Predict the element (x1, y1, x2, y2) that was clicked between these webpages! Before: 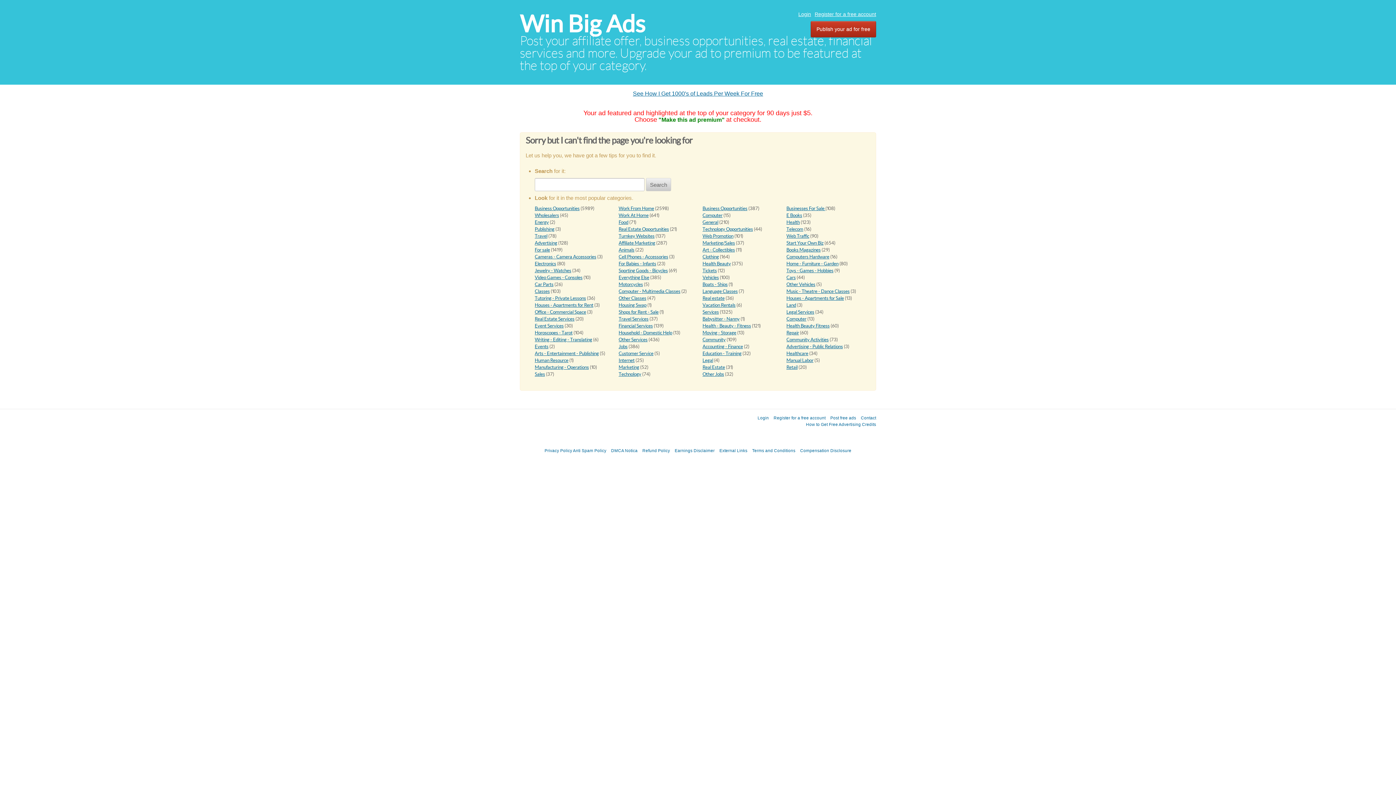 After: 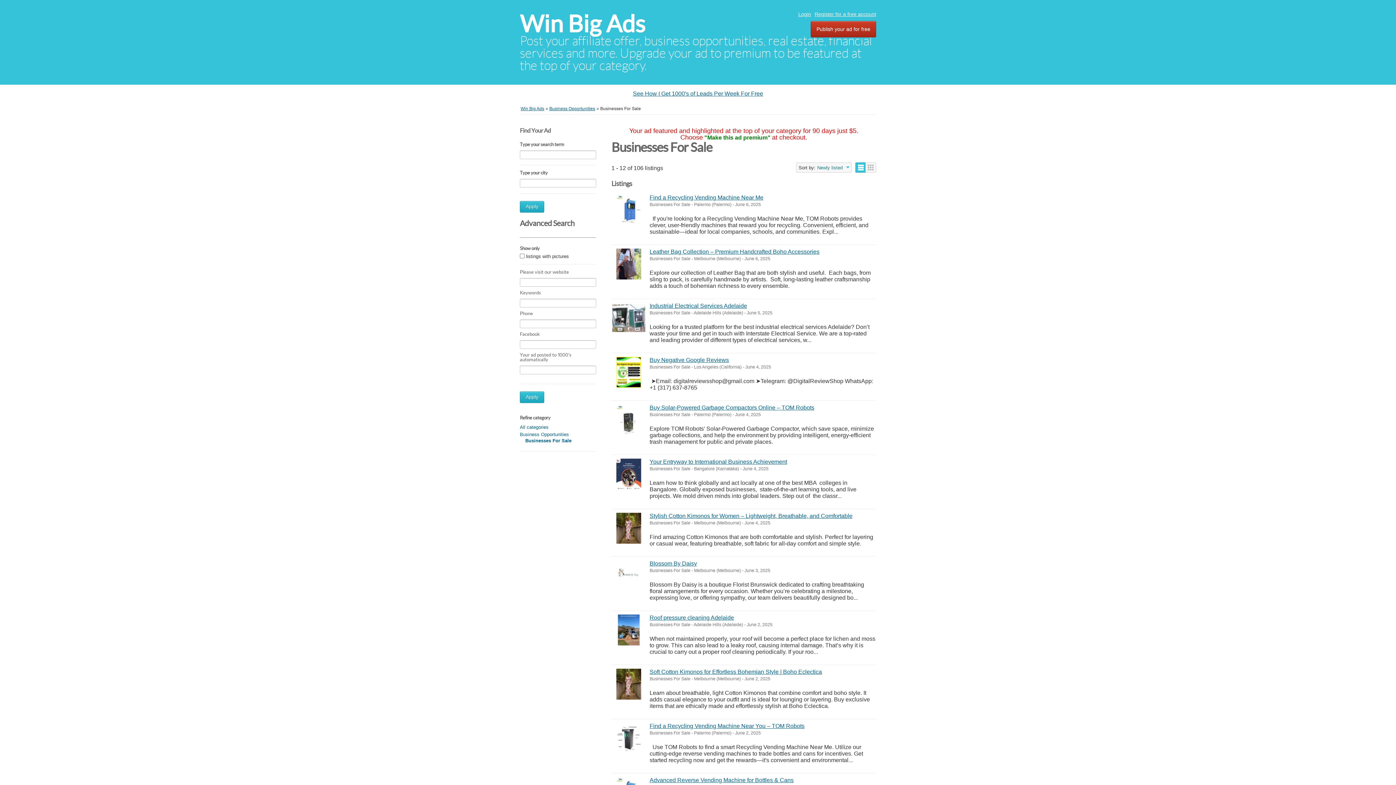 Action: label: Businesses For Sale  bbox: (786, 205, 825, 211)